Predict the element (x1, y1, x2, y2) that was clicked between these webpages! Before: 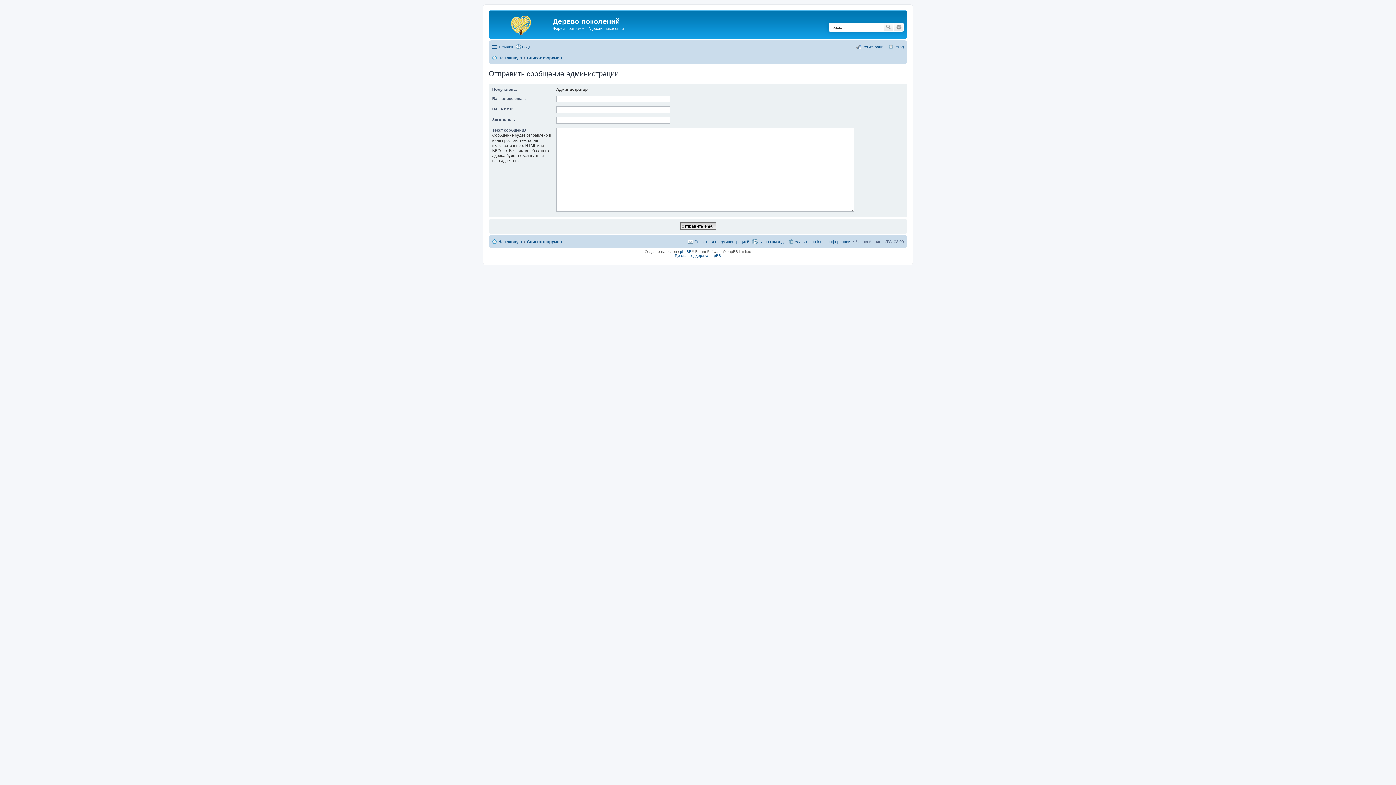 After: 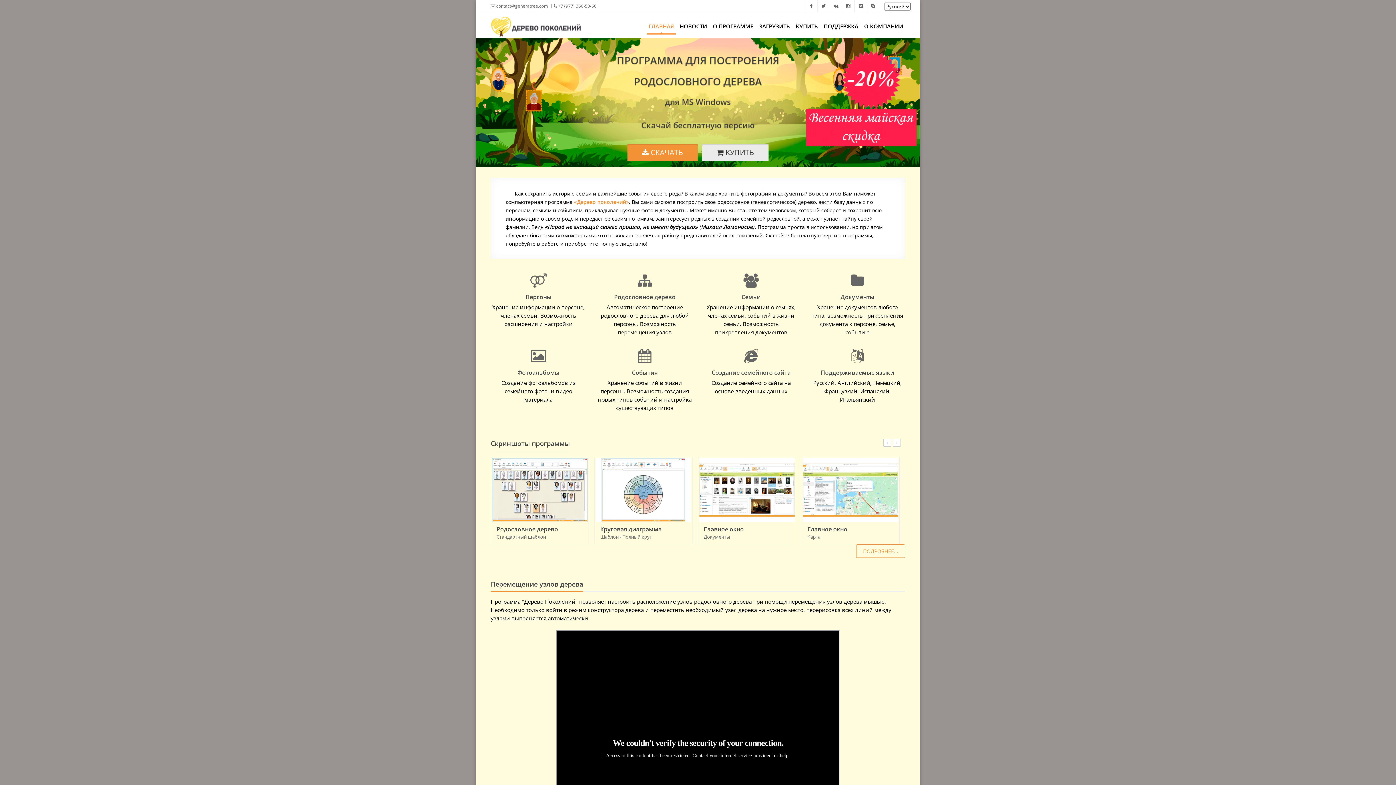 Action: bbox: (492, 237, 521, 246) label: На главную